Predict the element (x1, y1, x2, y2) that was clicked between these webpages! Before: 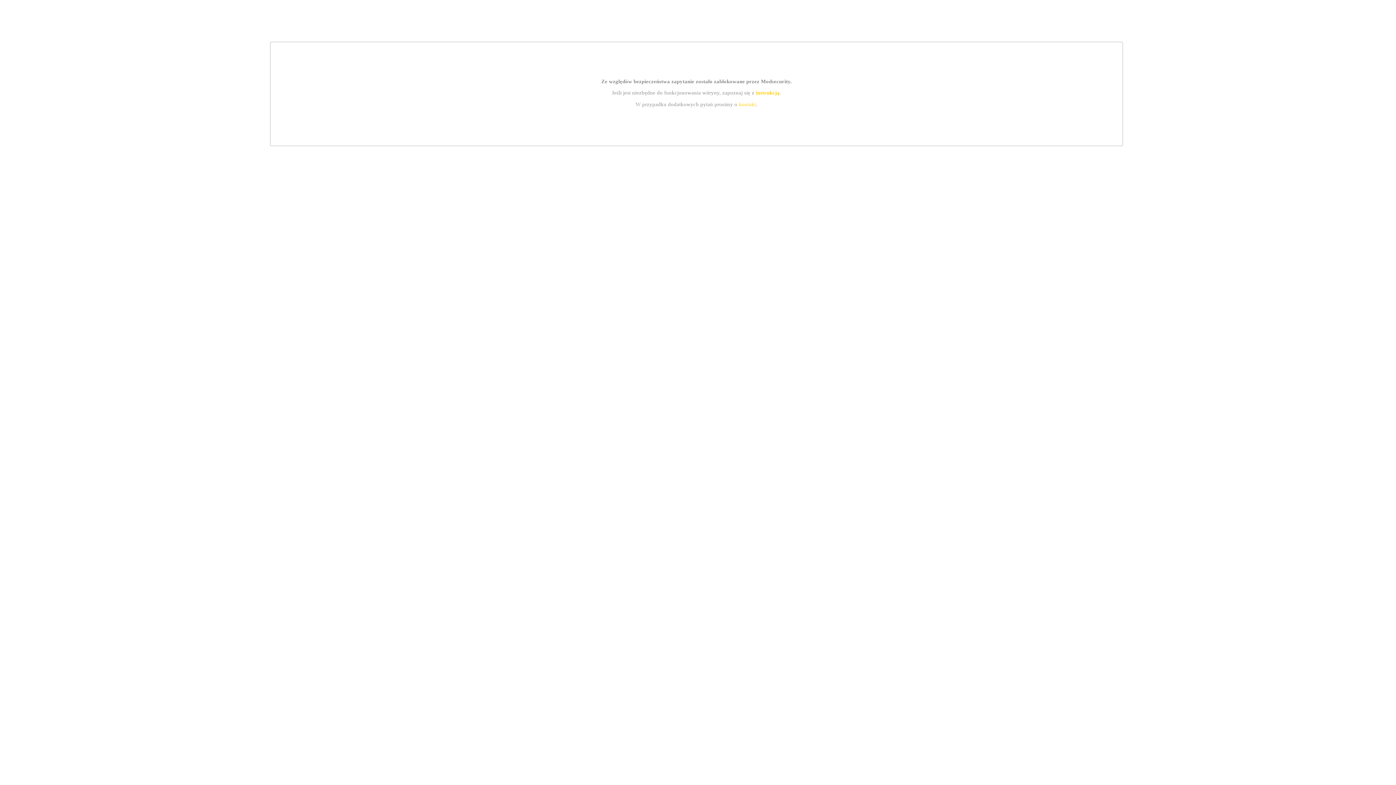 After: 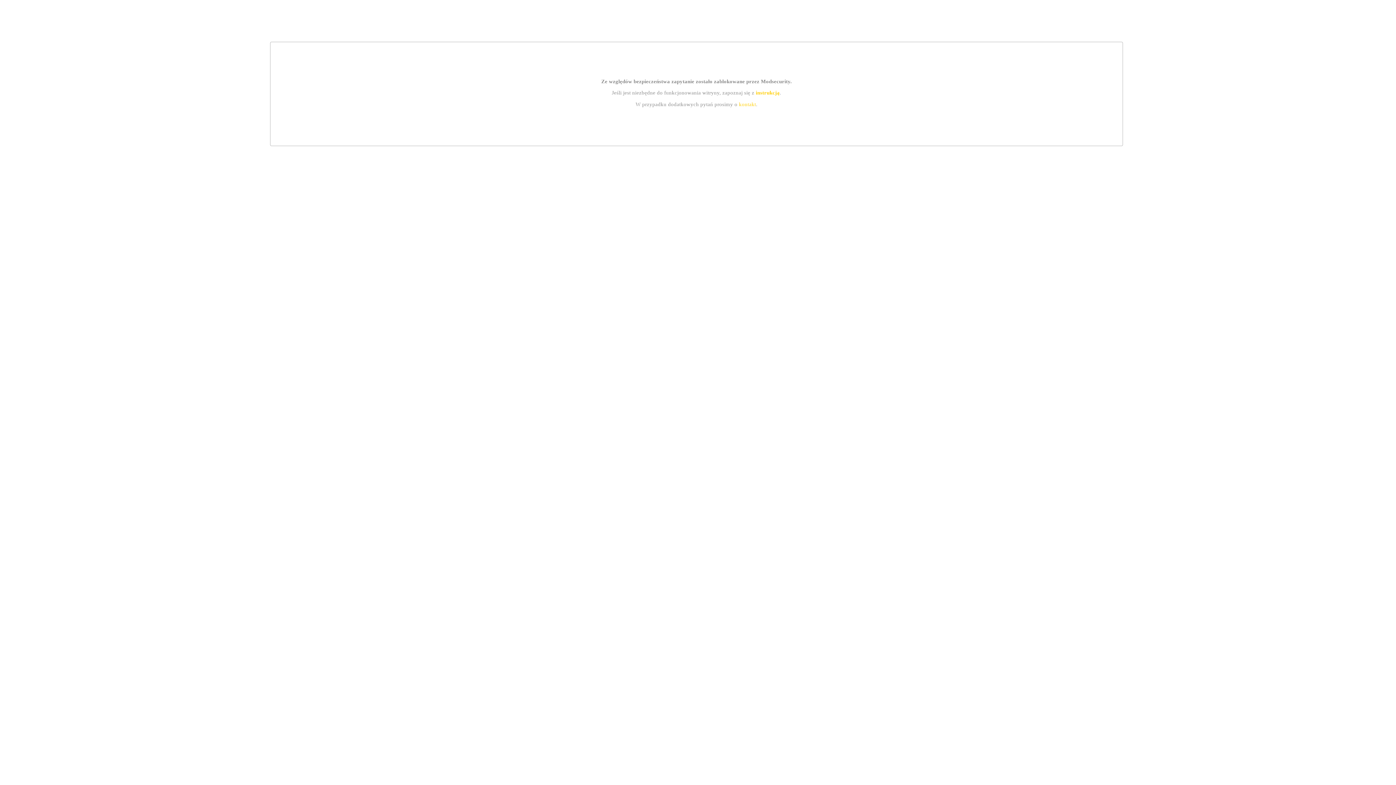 Action: bbox: (755, 89, 779, 95) label: instrukcją